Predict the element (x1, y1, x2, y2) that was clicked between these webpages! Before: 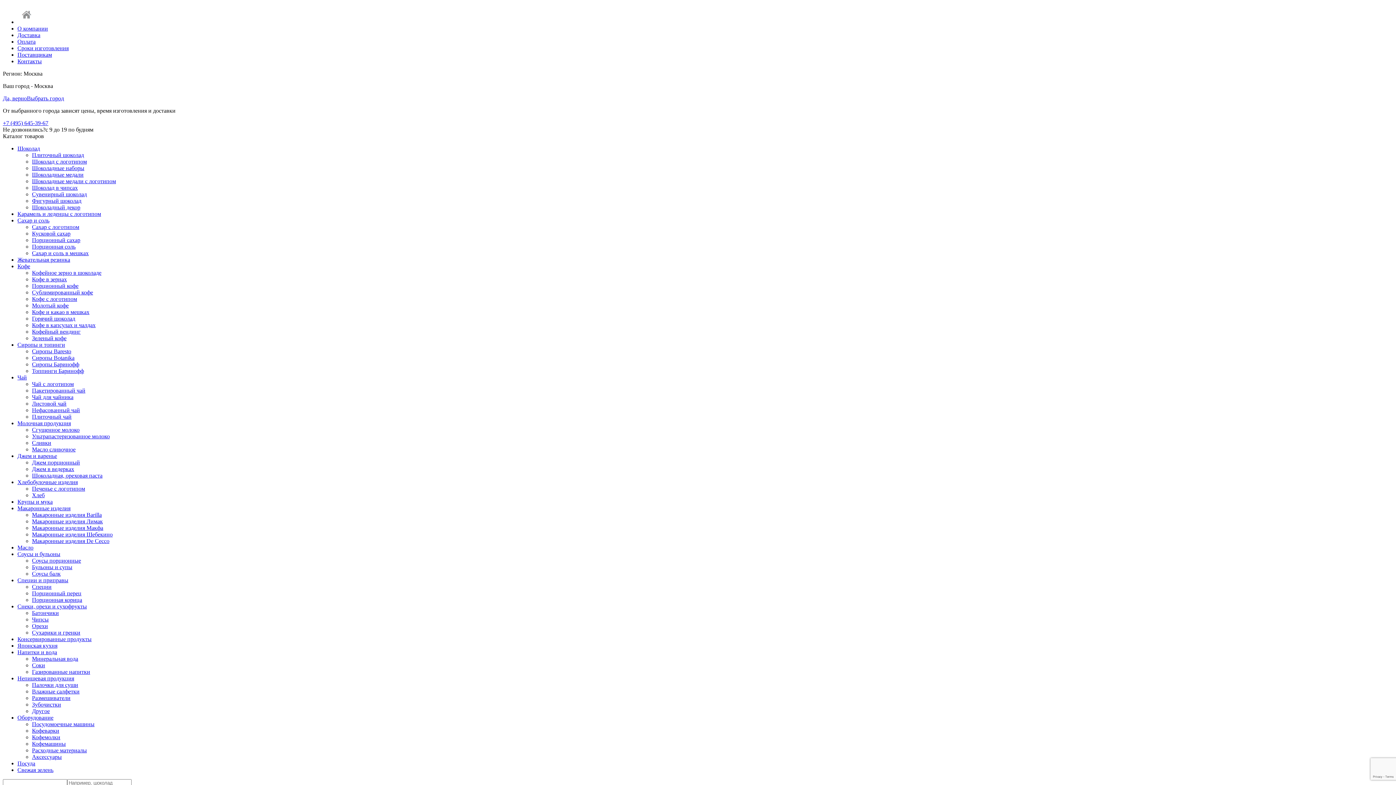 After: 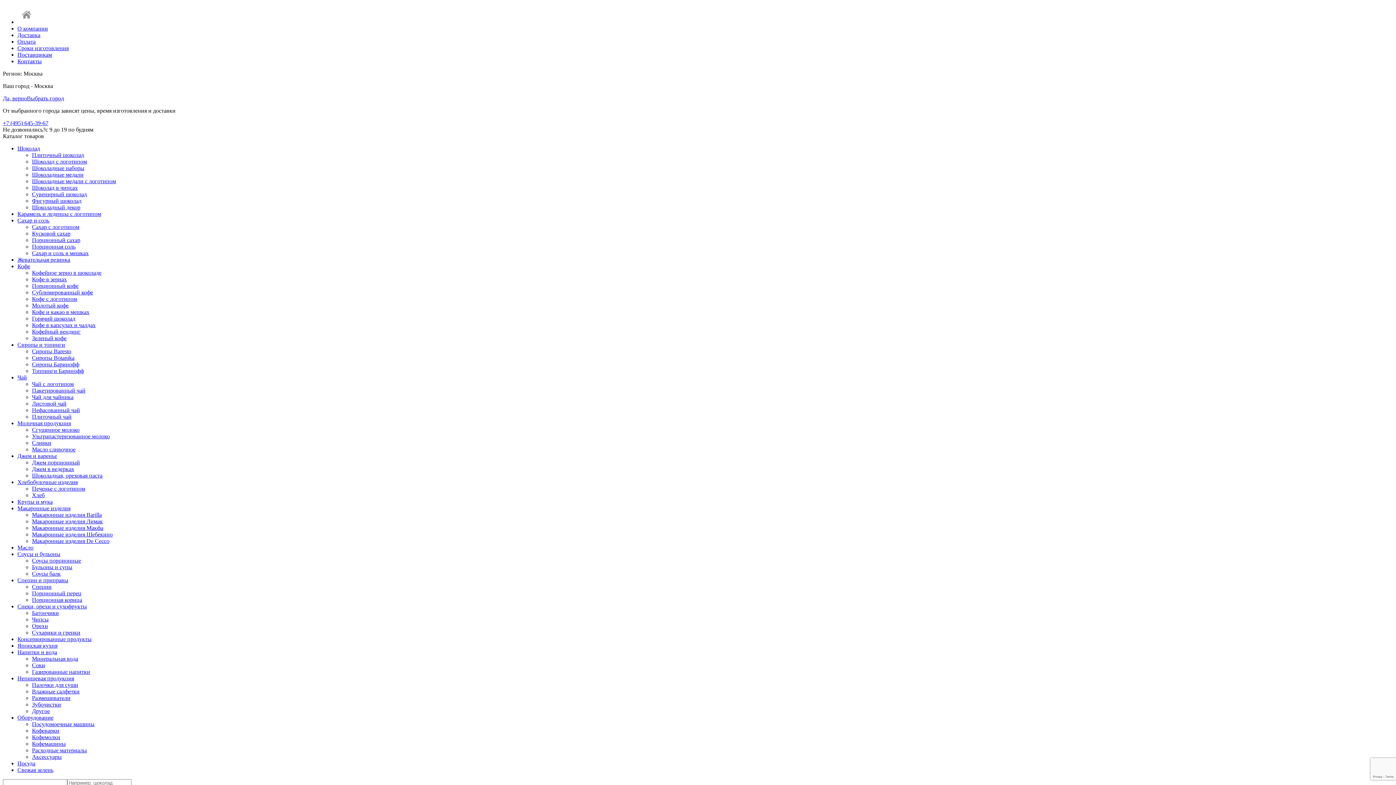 Action: label: Масло сливочное bbox: (32, 446, 75, 452)